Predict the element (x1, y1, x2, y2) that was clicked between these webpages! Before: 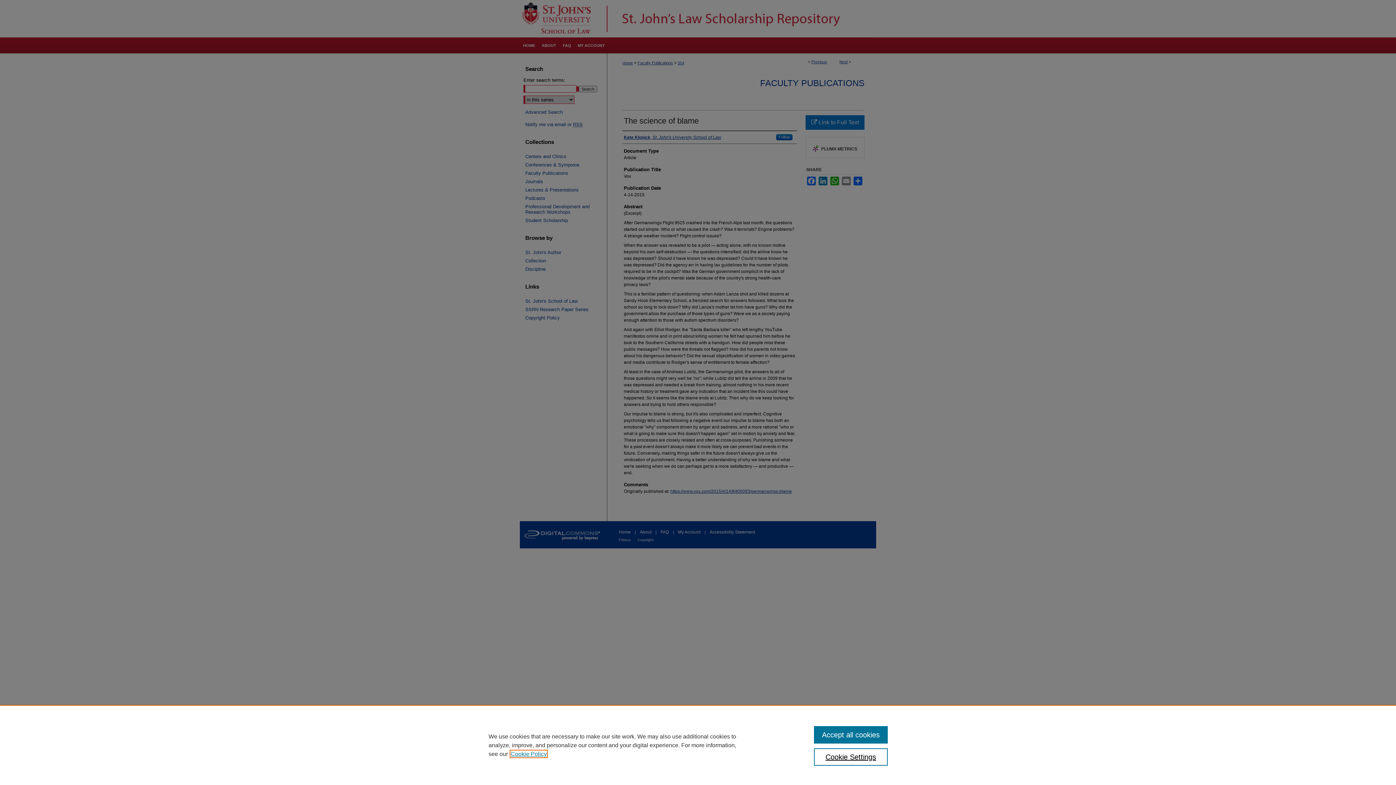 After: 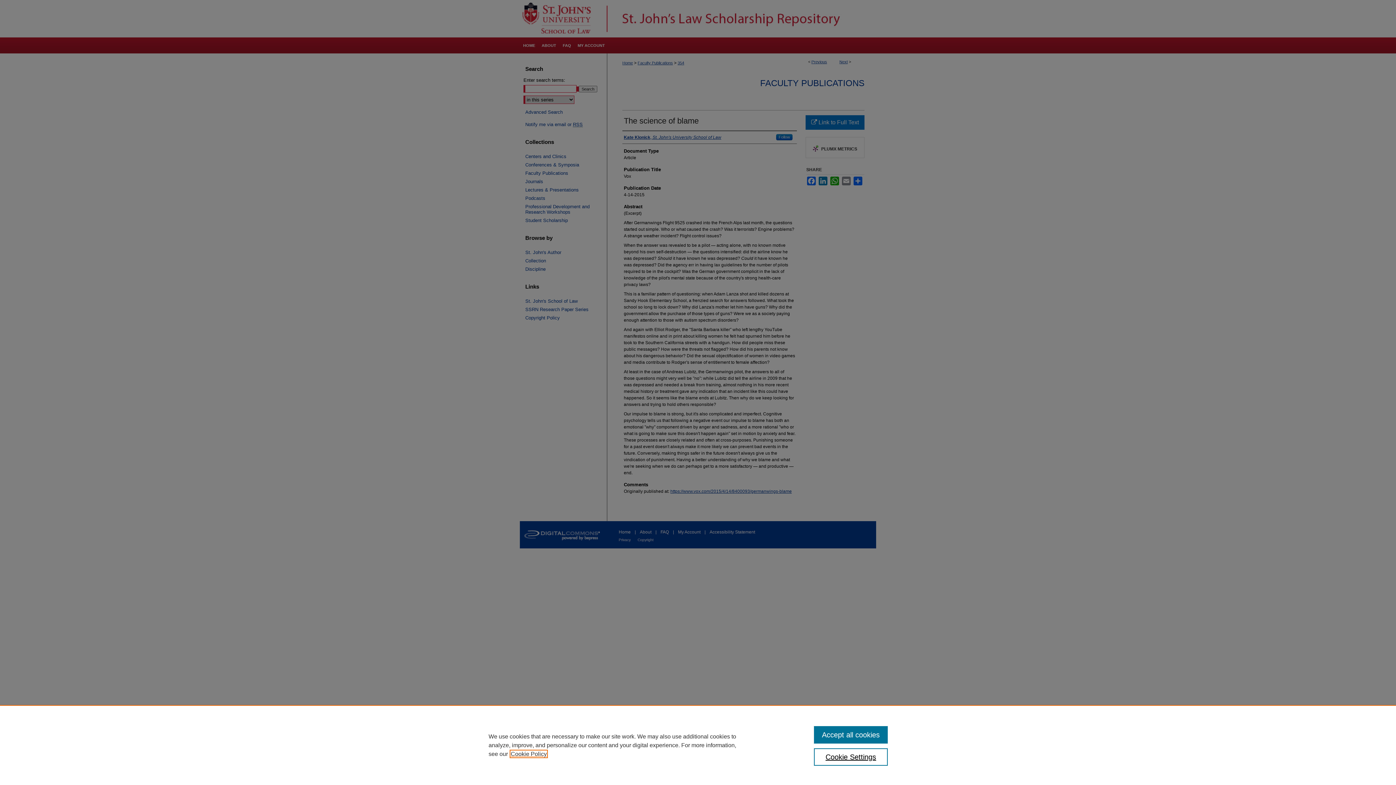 Action: label: , opens in a new tab bbox: (510, 751, 546, 757)